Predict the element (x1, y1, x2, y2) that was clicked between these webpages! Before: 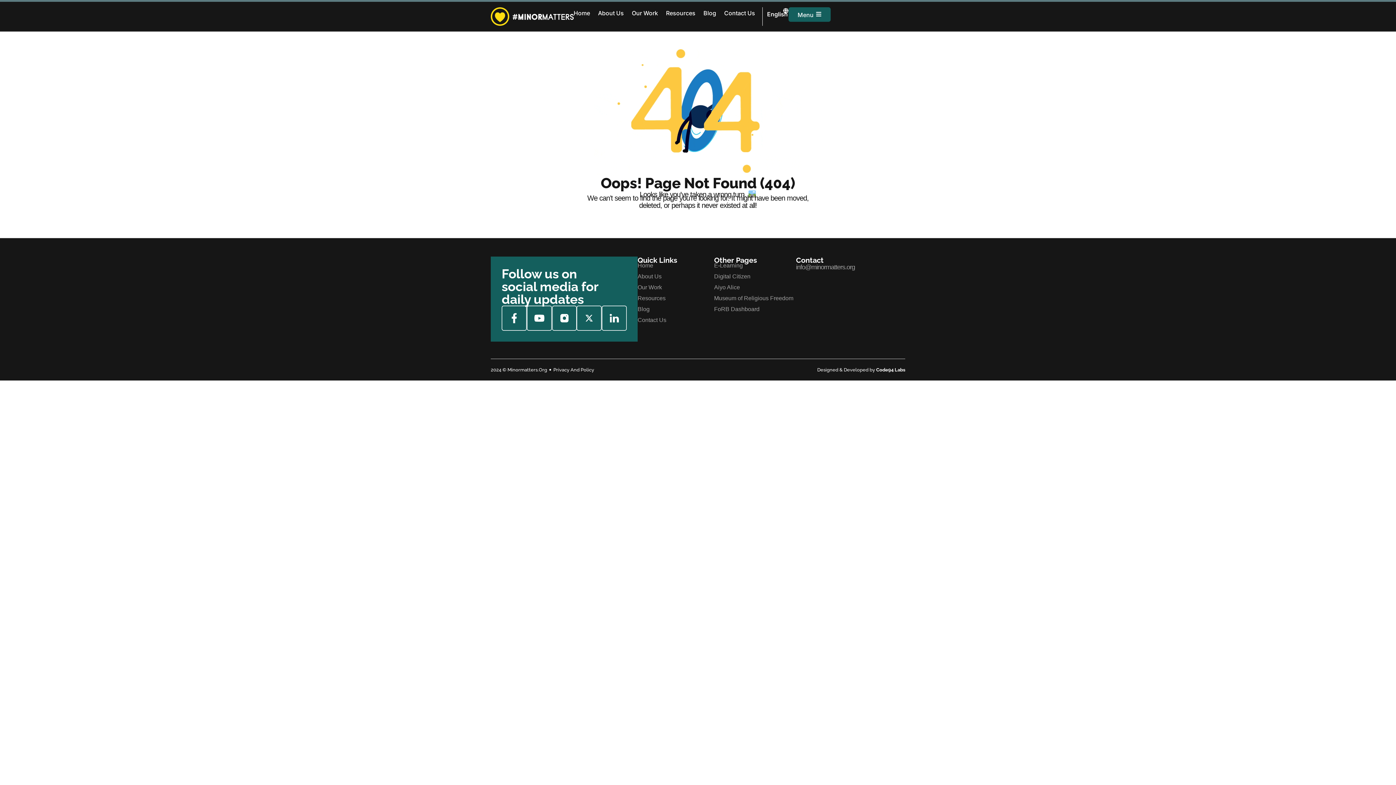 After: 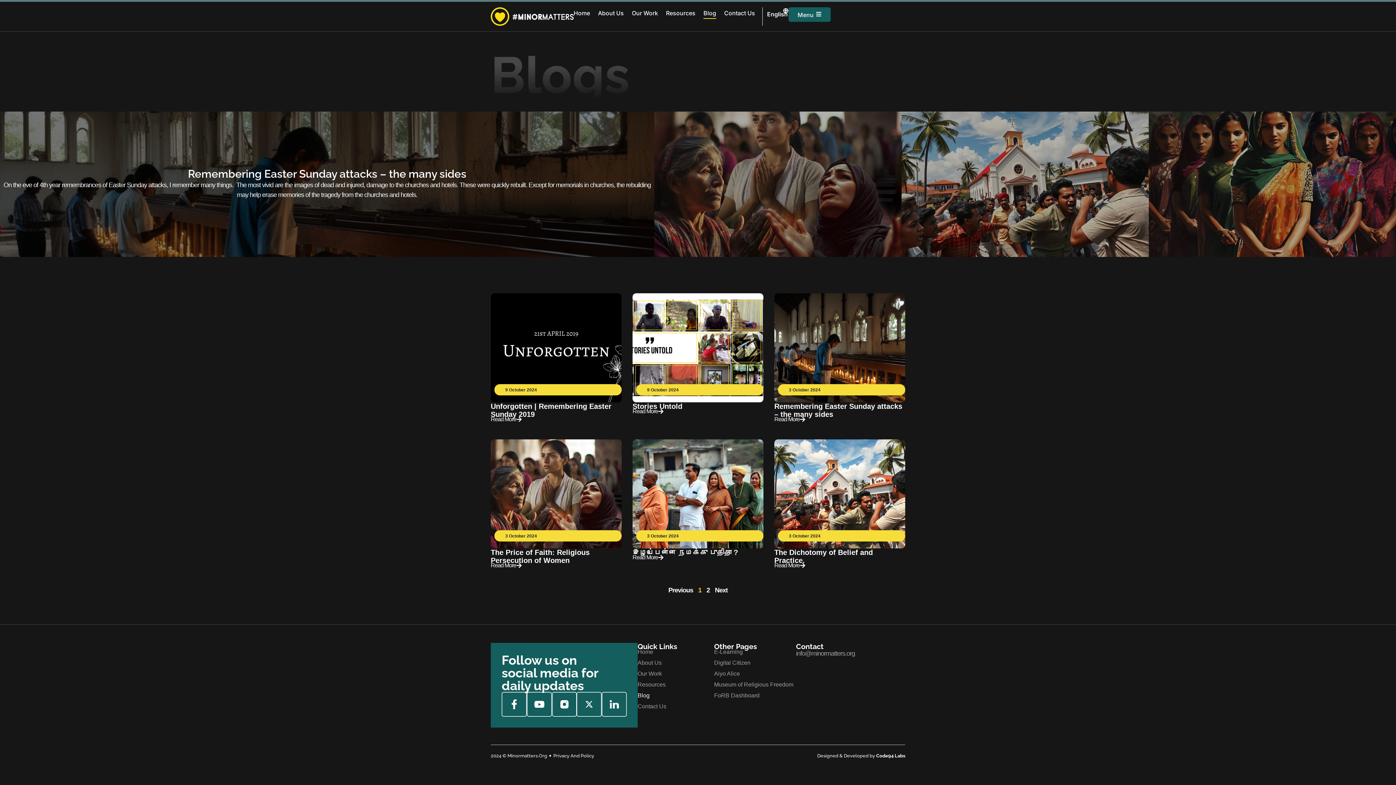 Action: bbox: (703, 7, 716, 18) label: Blog